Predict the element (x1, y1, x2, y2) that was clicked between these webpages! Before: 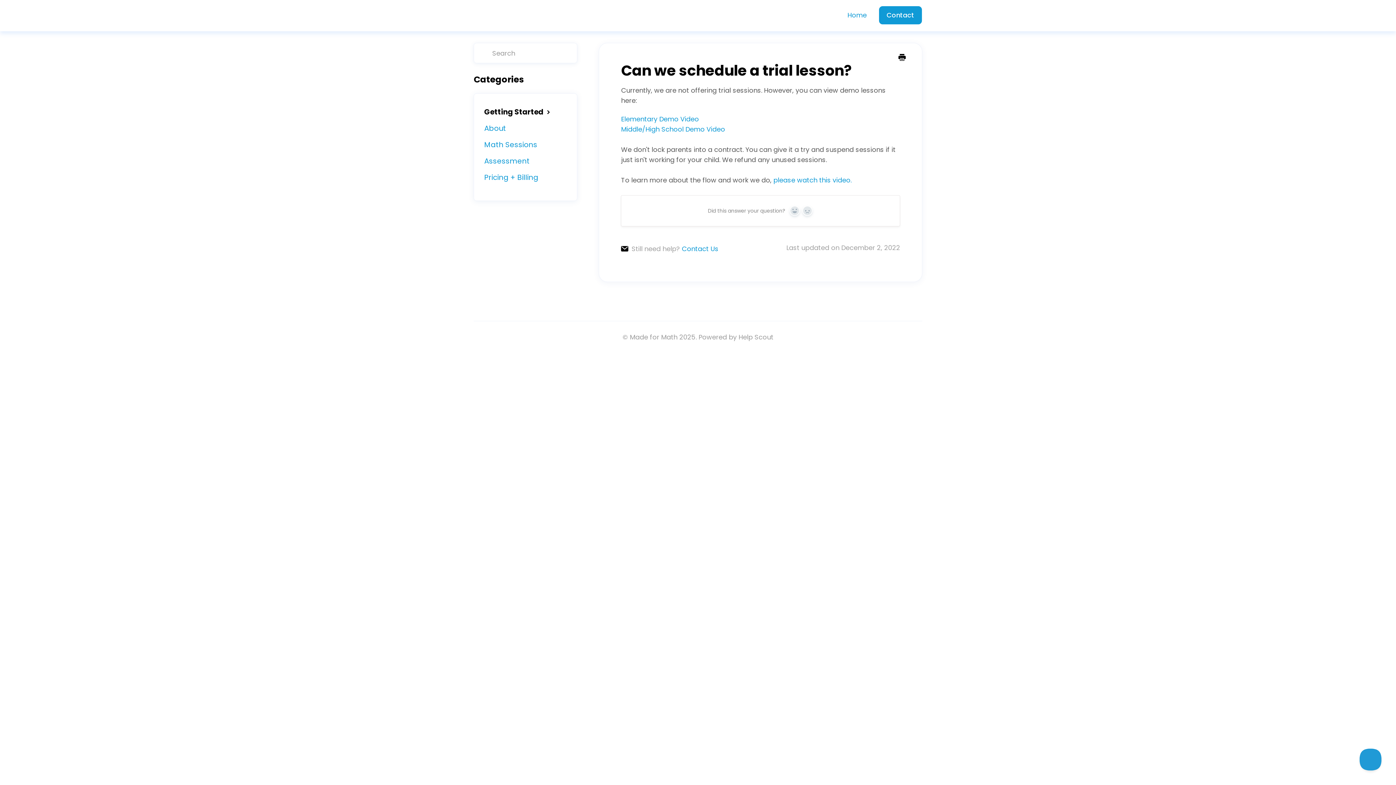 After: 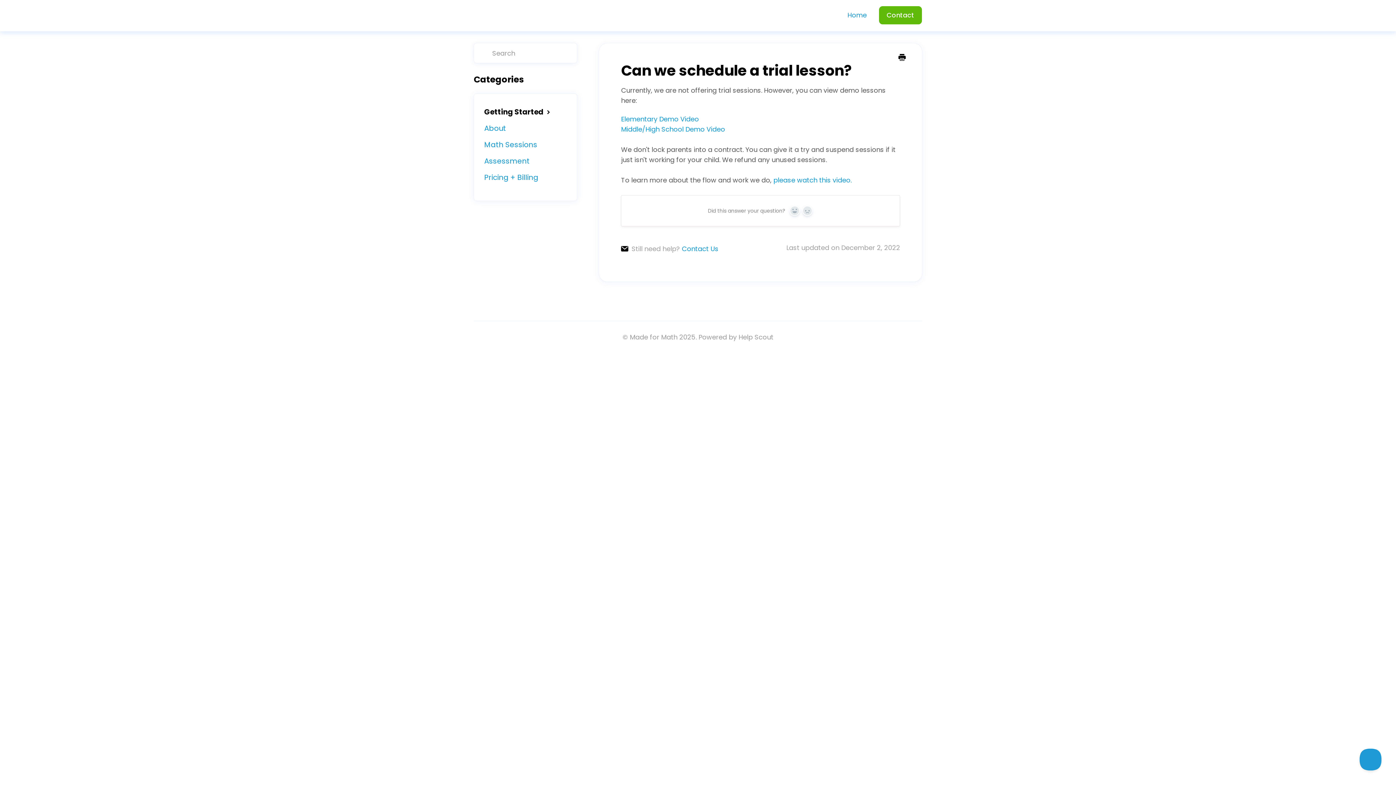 Action: bbox: (878, 5, 922, 24) label: Contact